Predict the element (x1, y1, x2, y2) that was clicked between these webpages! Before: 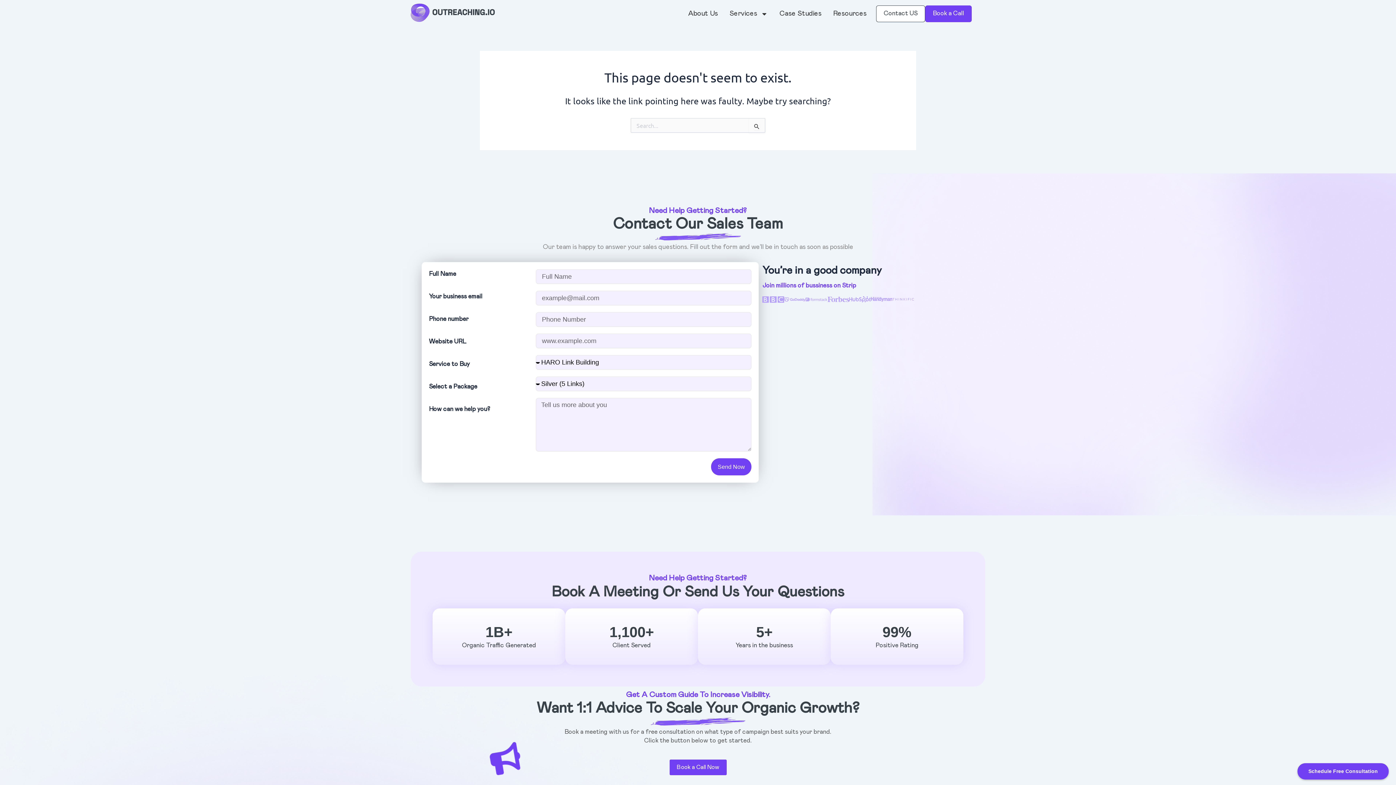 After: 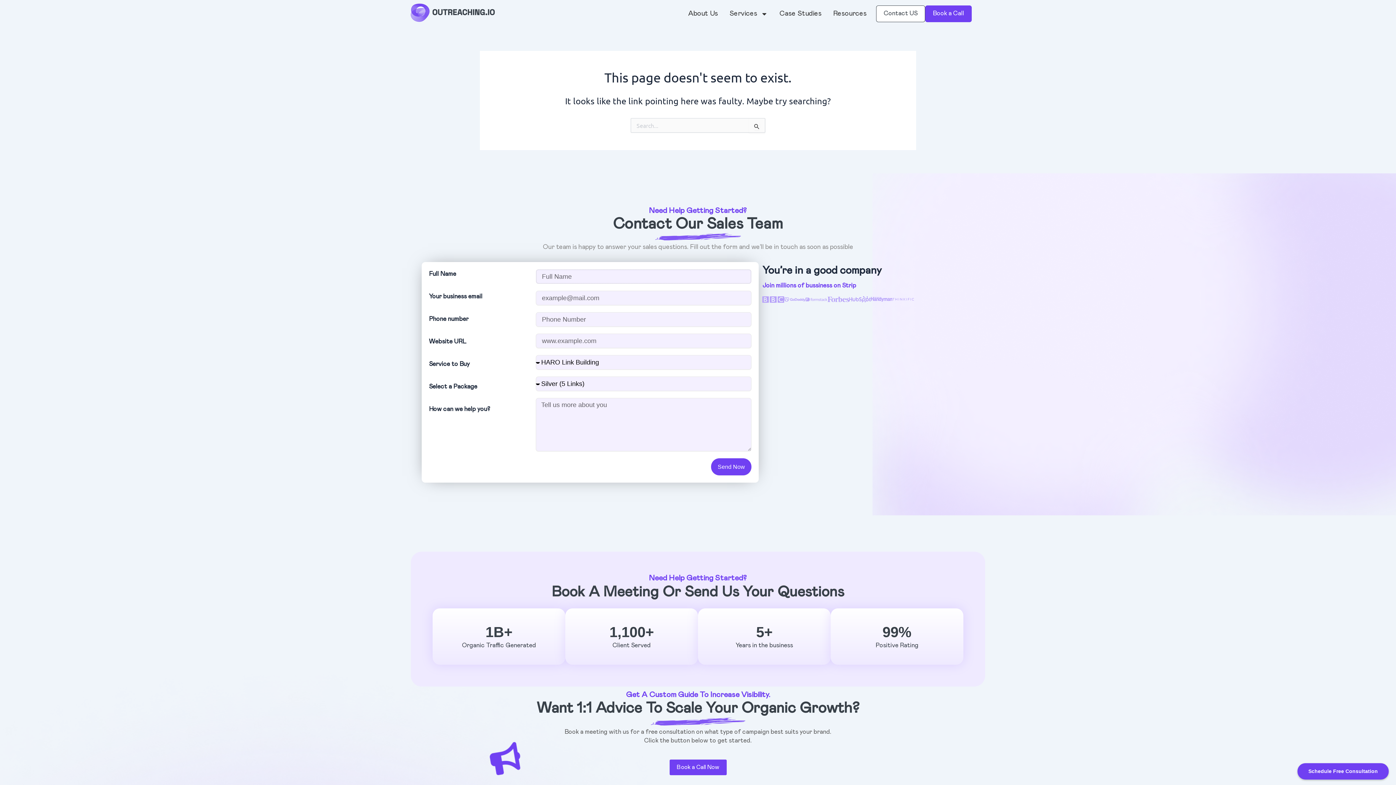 Action: label: Send Now bbox: (711, 458, 751, 475)